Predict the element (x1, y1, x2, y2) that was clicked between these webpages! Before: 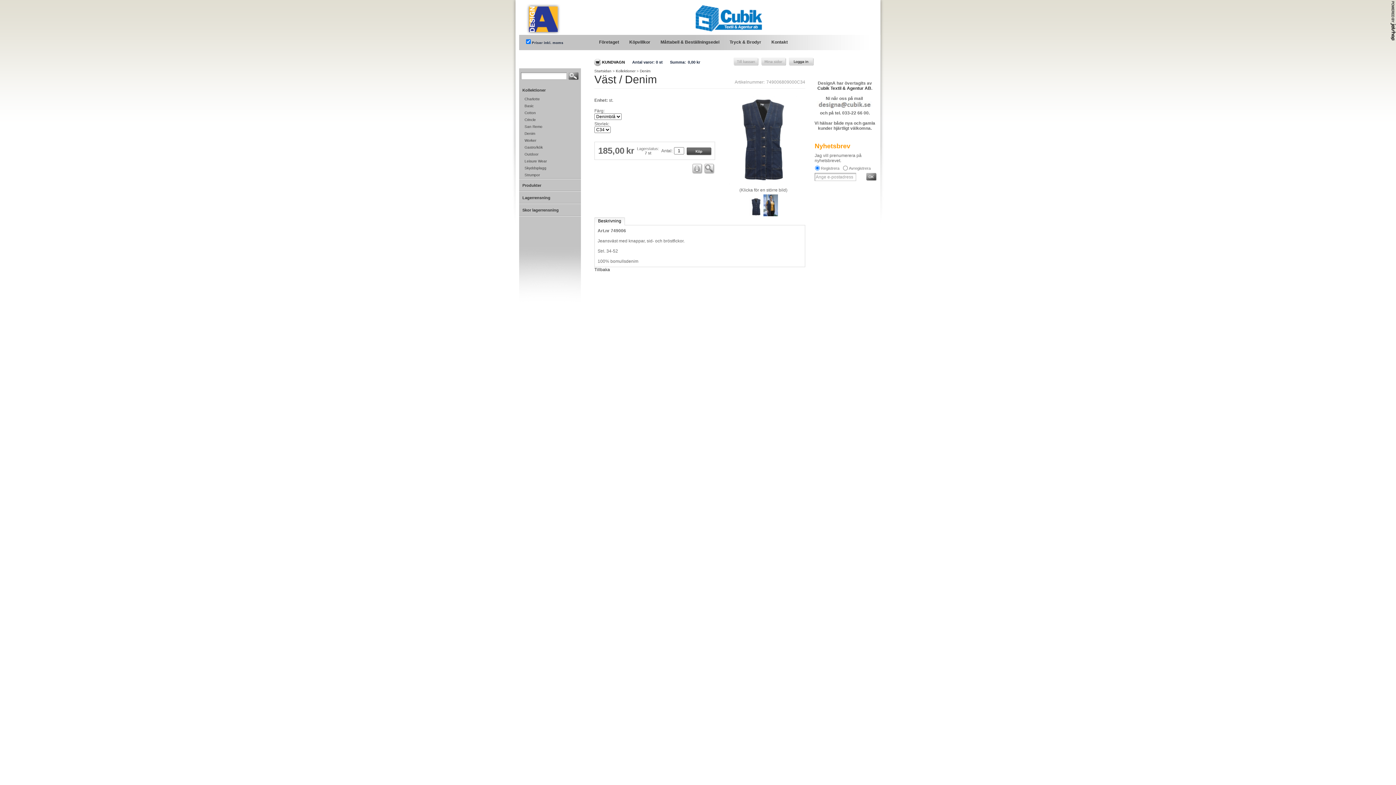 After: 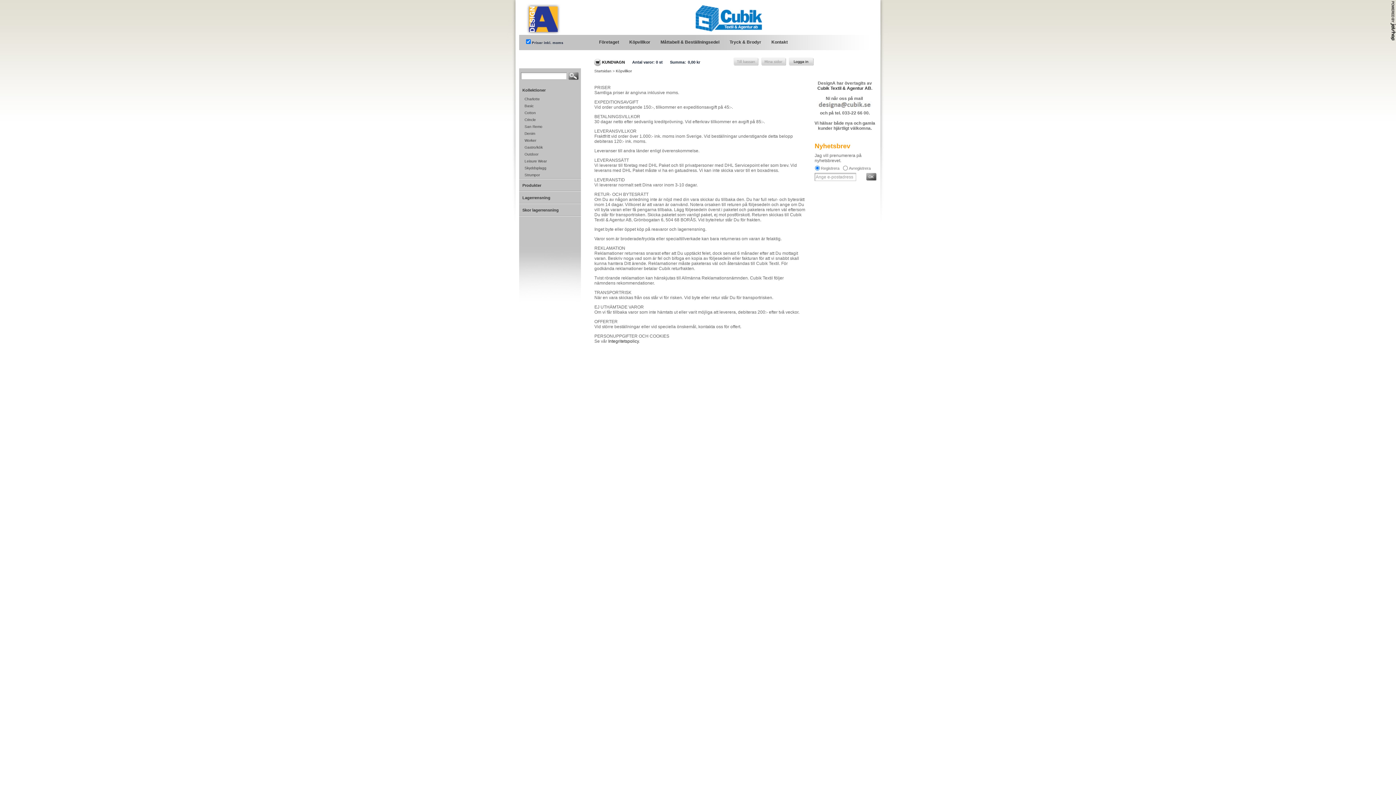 Action: bbox: (629, 39, 650, 44) label: Köpvillkor